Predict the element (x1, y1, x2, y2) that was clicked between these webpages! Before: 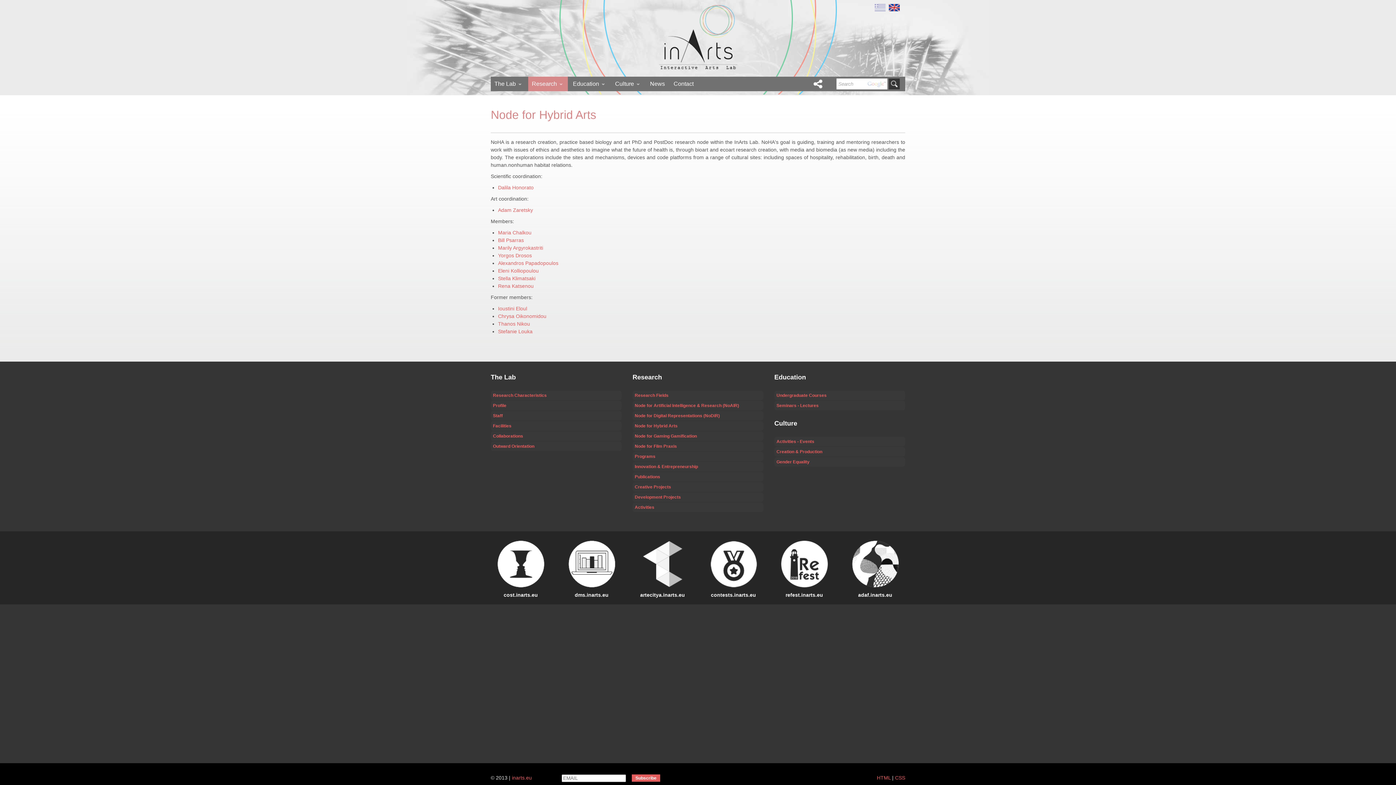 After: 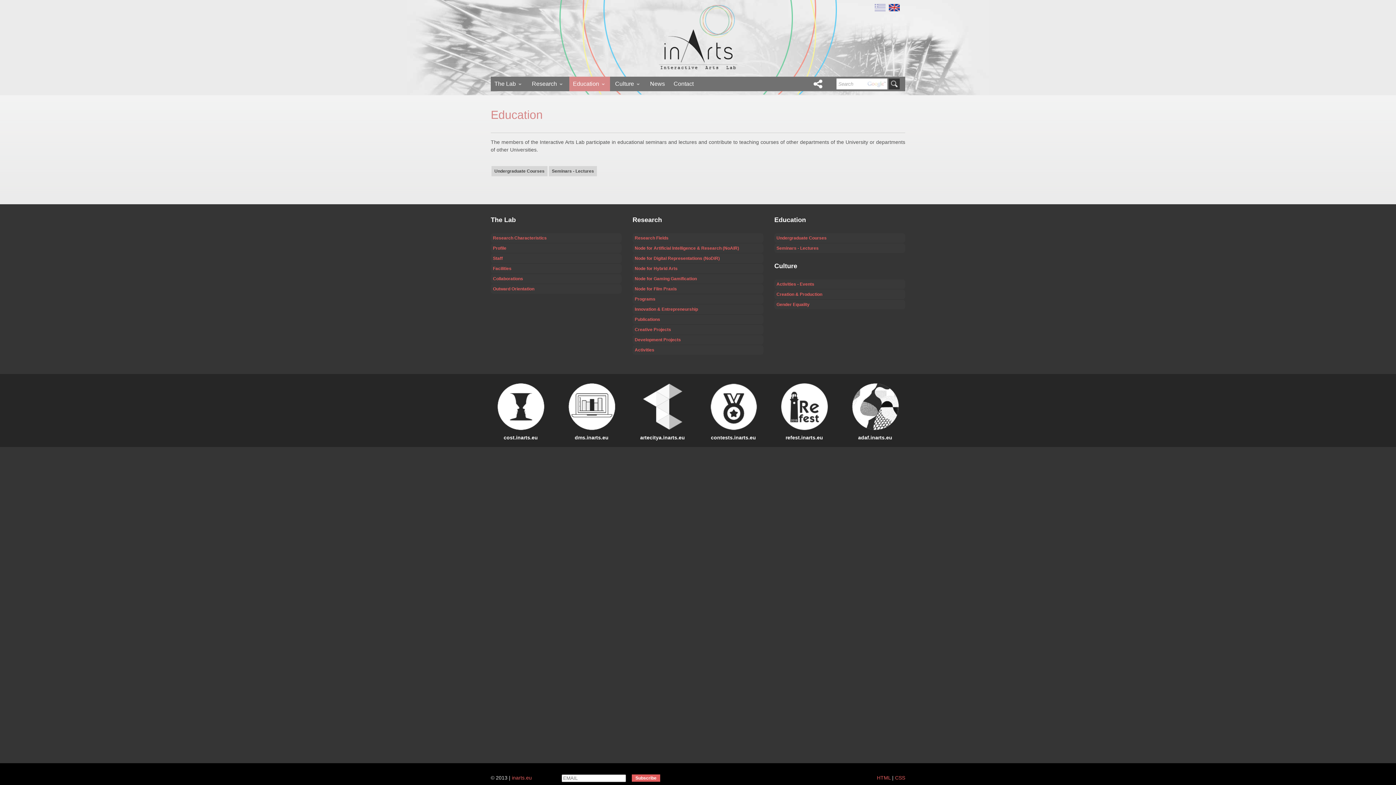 Action: bbox: (569, 76, 610, 91) label: Education